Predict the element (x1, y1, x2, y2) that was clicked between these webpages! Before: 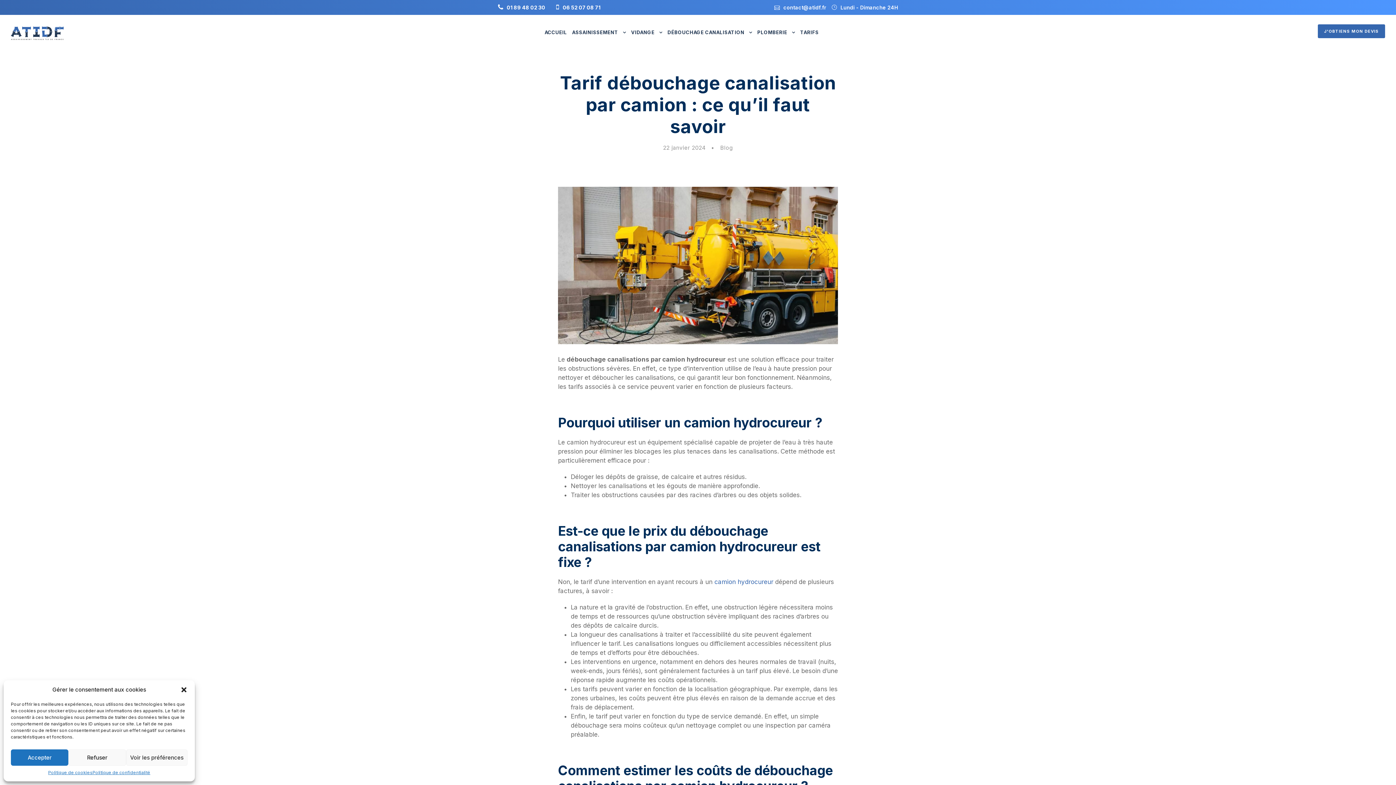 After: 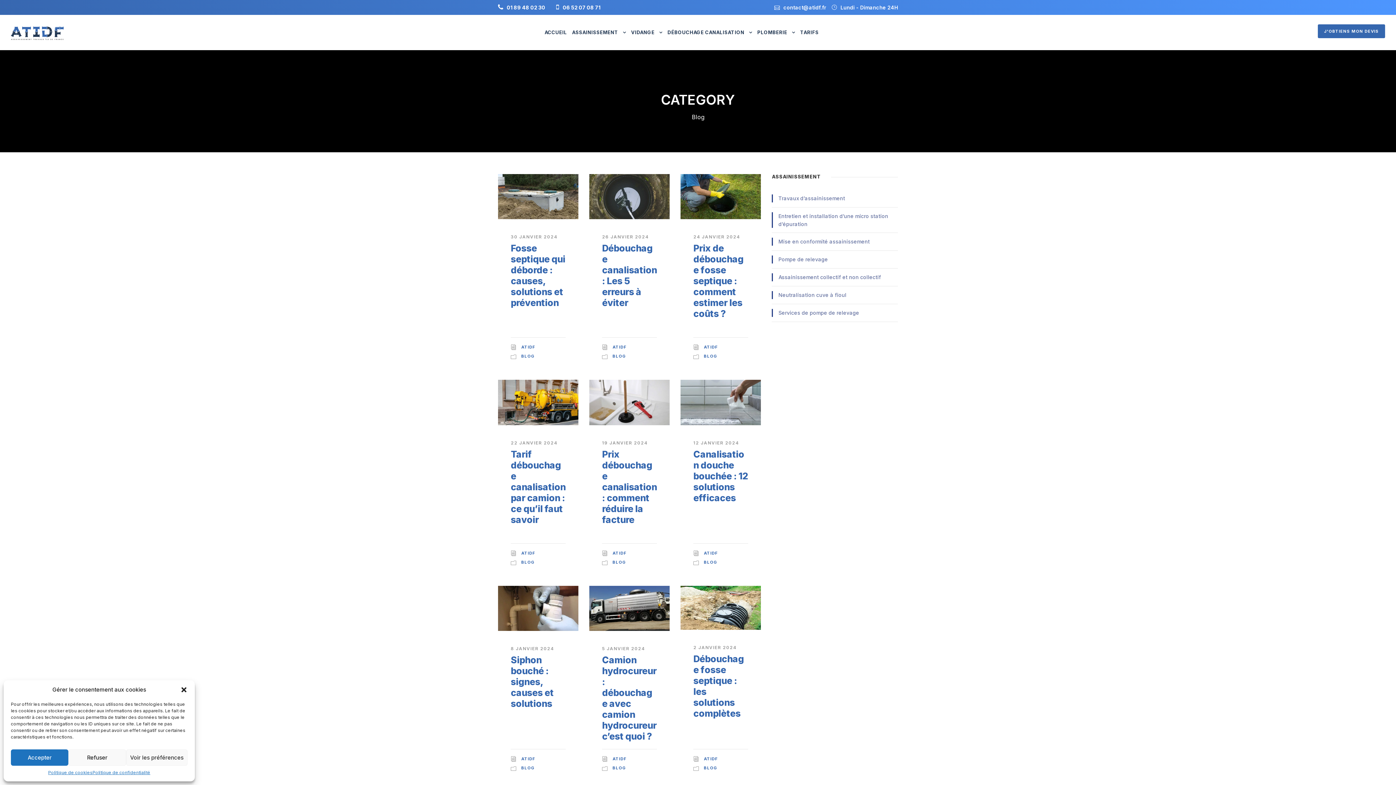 Action: label: Blog bbox: (720, 144, 733, 151)